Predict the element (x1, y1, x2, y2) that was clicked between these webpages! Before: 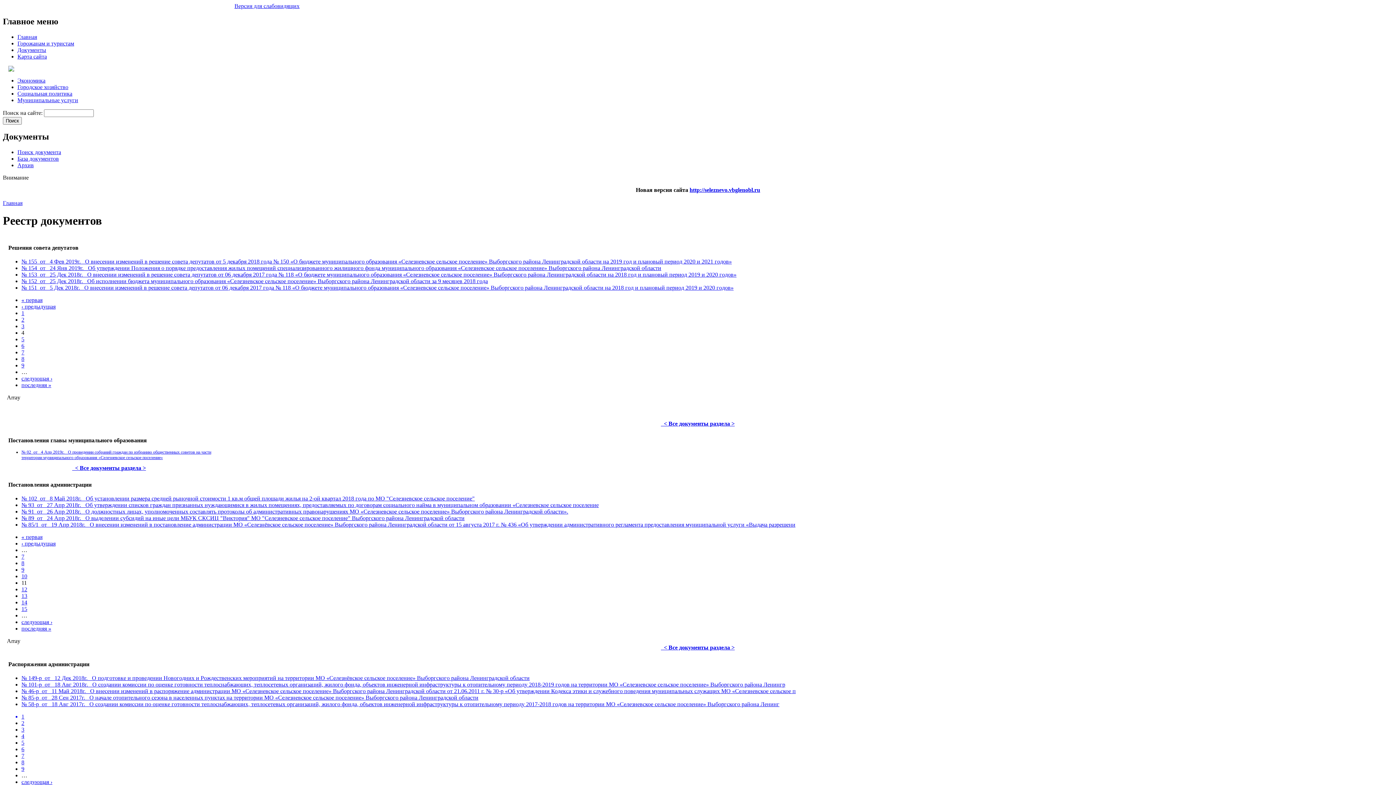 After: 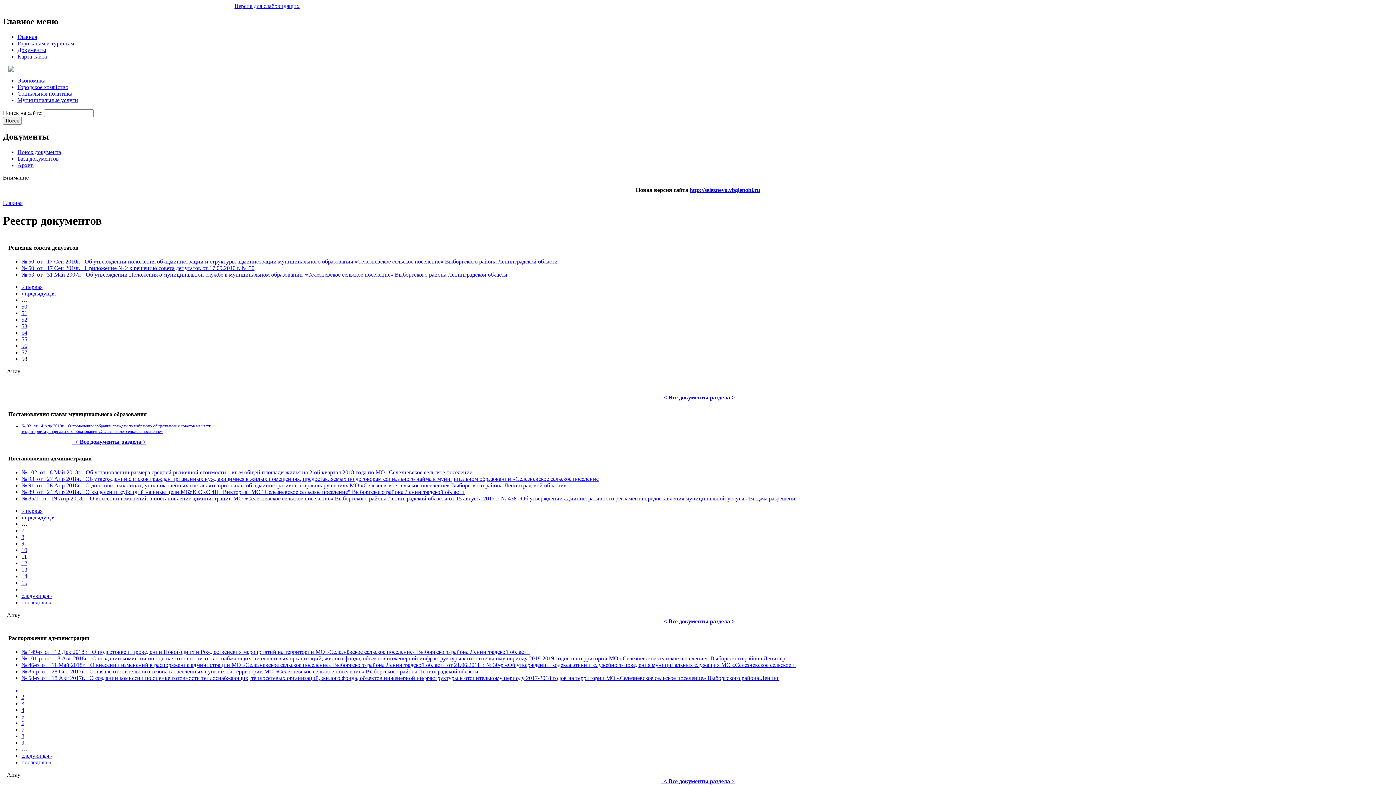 Action: bbox: (21, 382, 51, 388) label: последняя »